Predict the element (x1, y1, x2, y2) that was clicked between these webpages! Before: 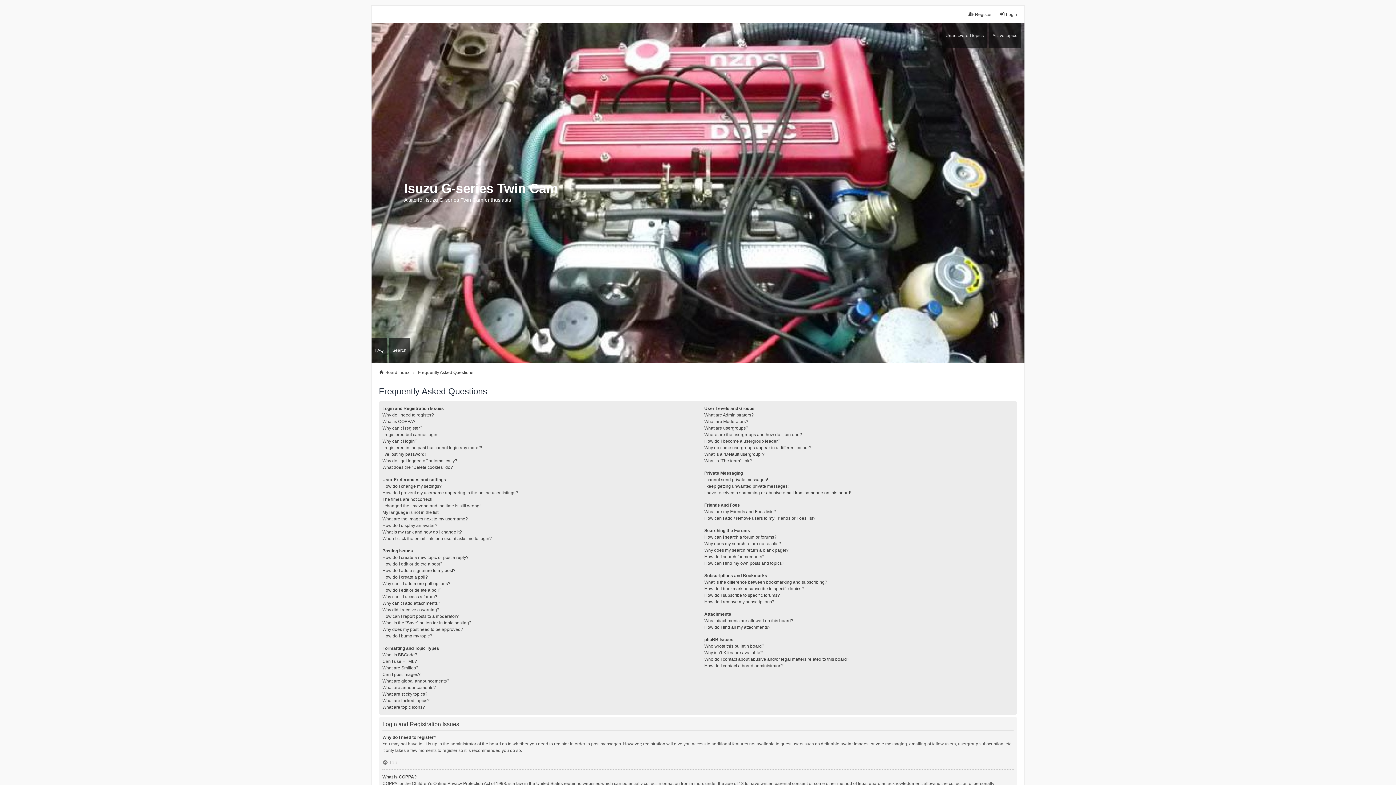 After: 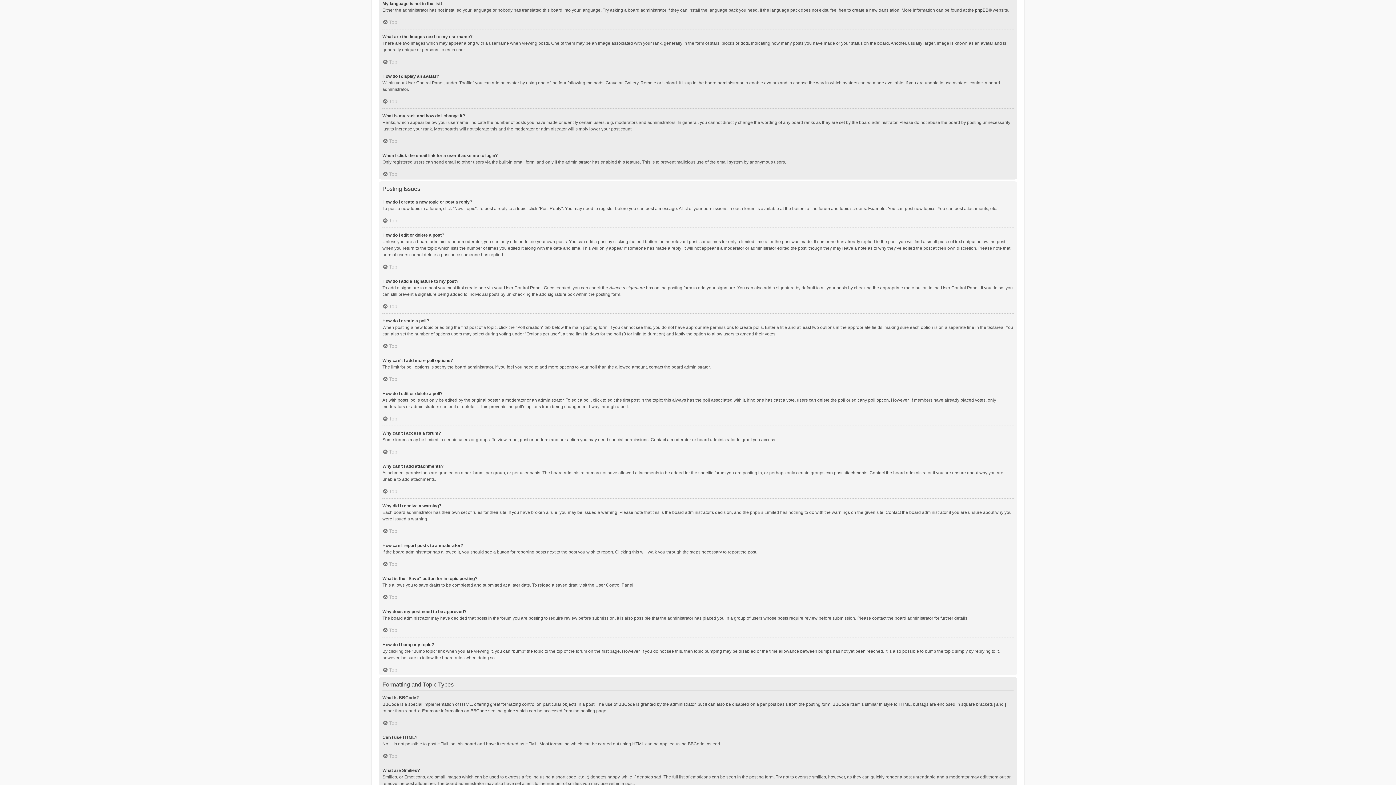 Action: bbox: (382, 509, 439, 515) label: My language is not in the list!